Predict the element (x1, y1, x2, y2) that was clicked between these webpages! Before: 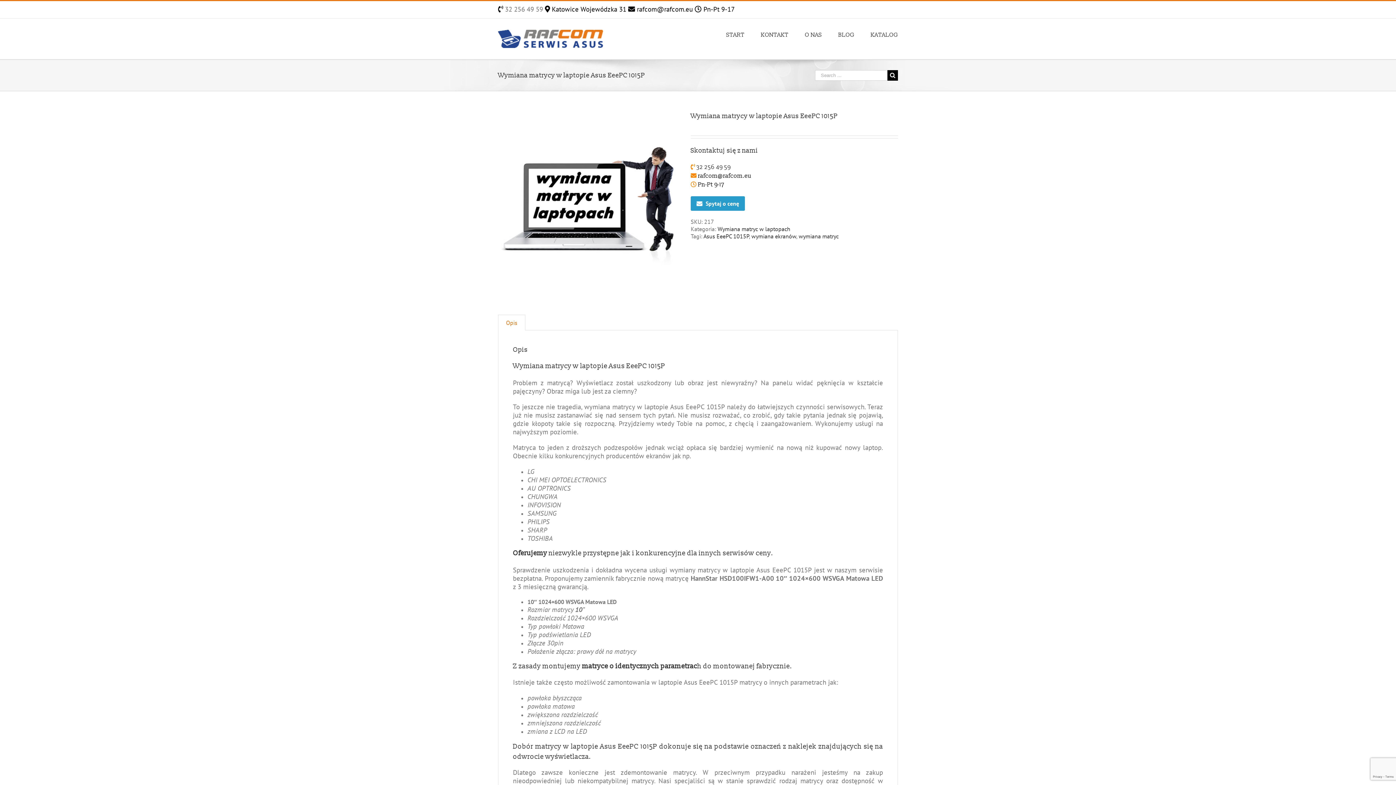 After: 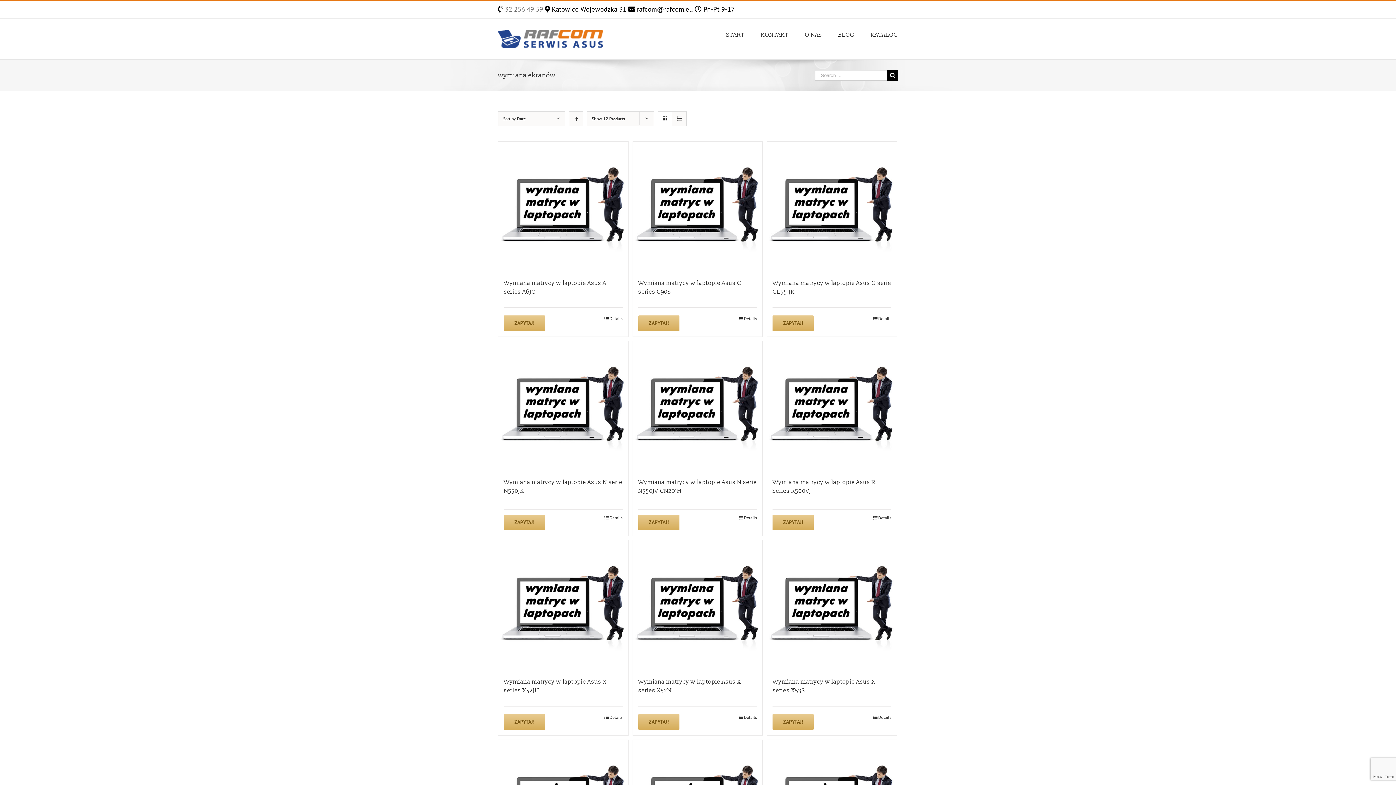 Action: bbox: (751, 232, 796, 239) label: wymiana ekranów